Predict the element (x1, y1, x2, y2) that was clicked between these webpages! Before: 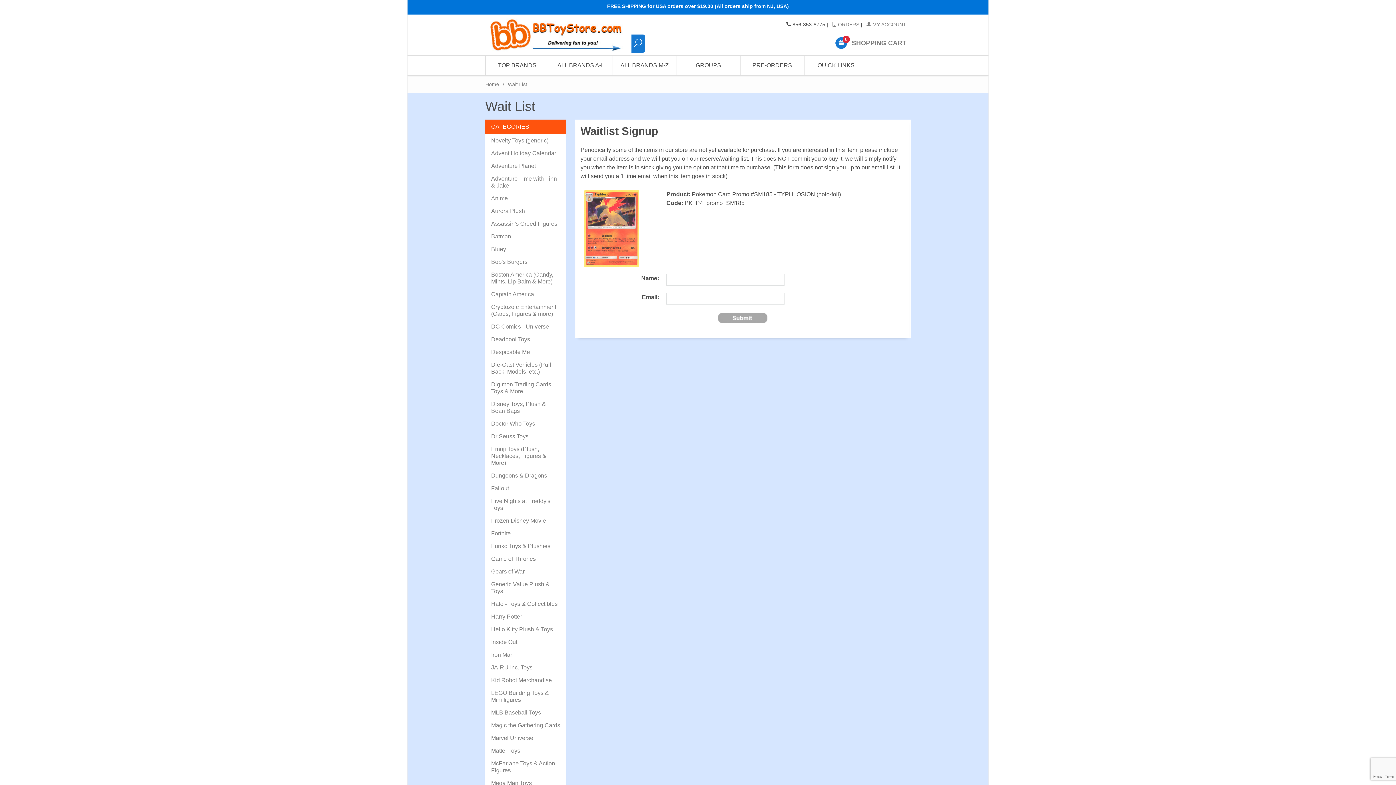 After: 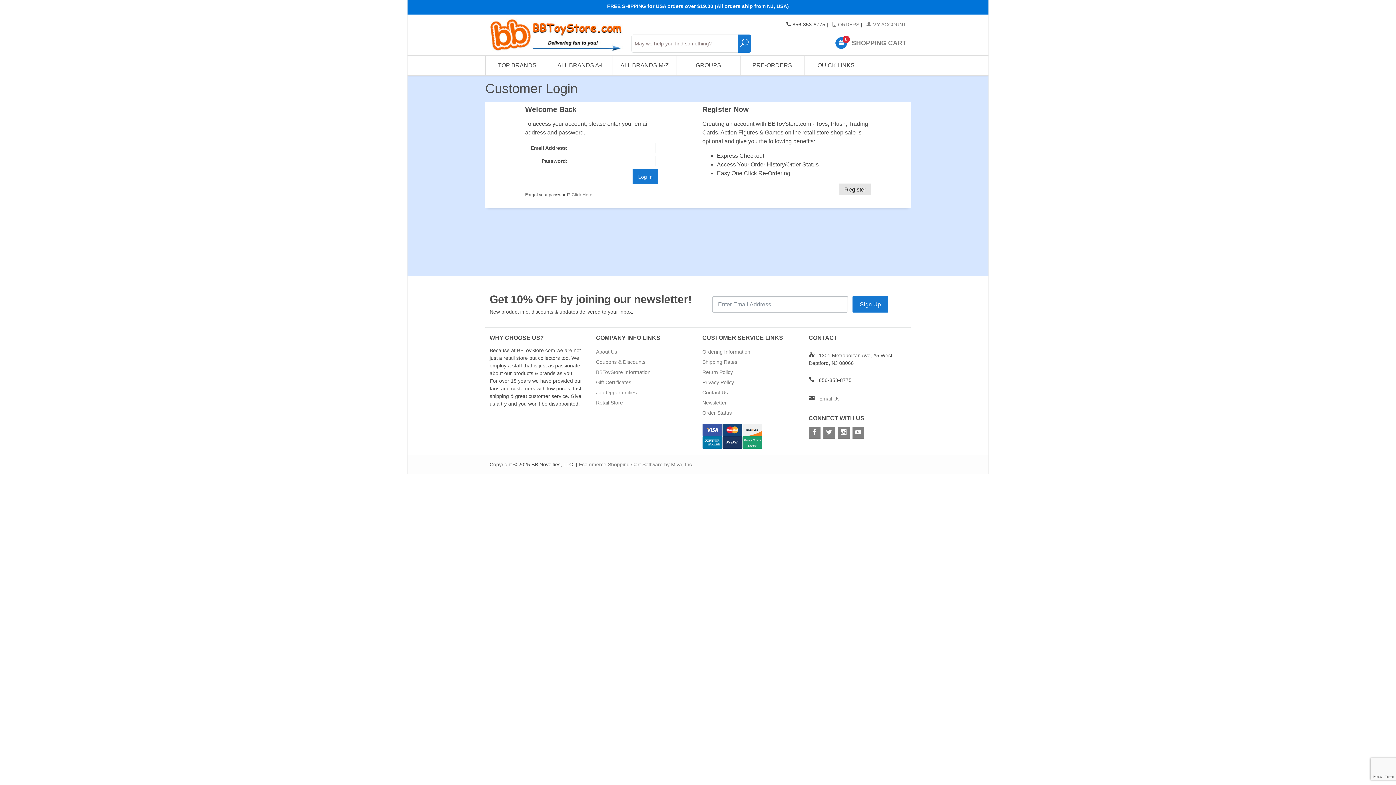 Action: label:  MY ACCOUNT bbox: (866, 21, 906, 27)